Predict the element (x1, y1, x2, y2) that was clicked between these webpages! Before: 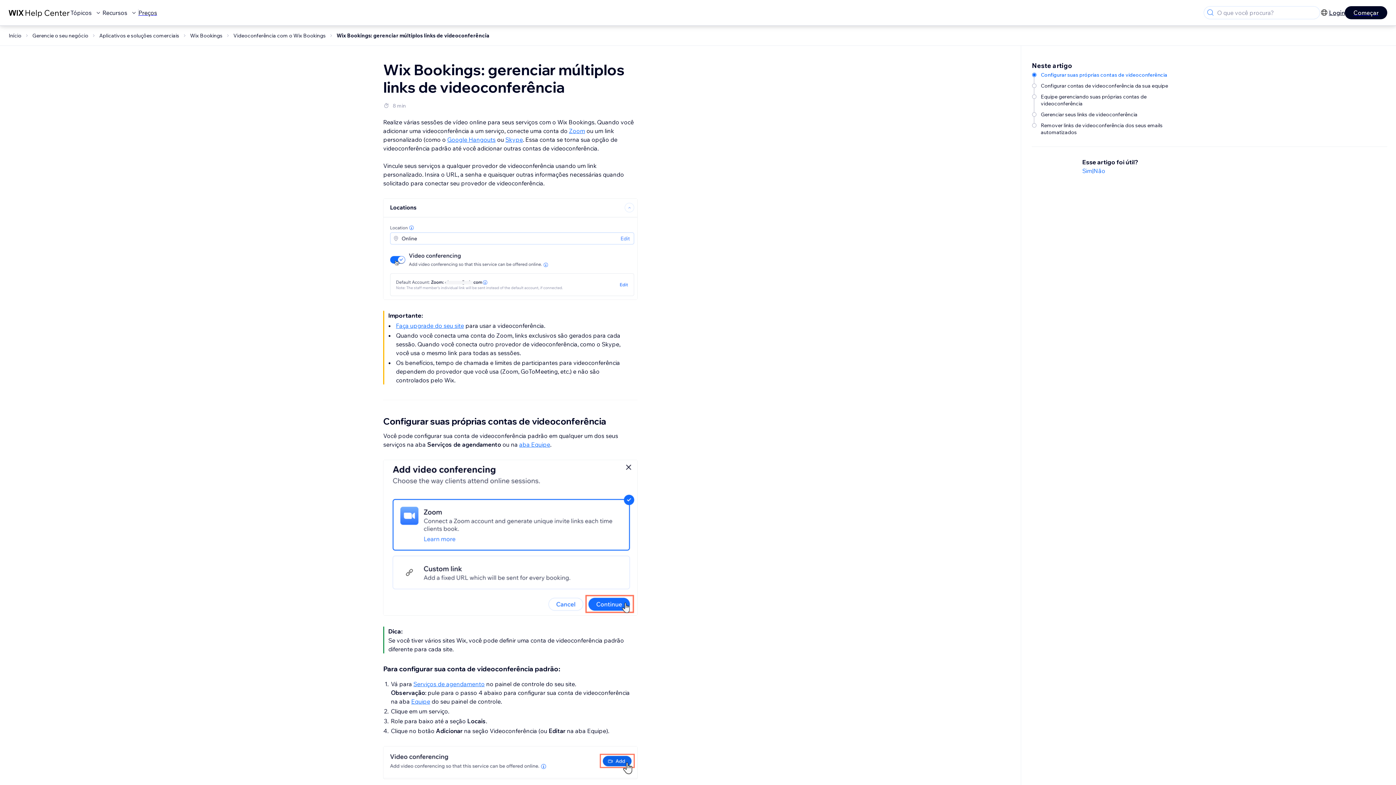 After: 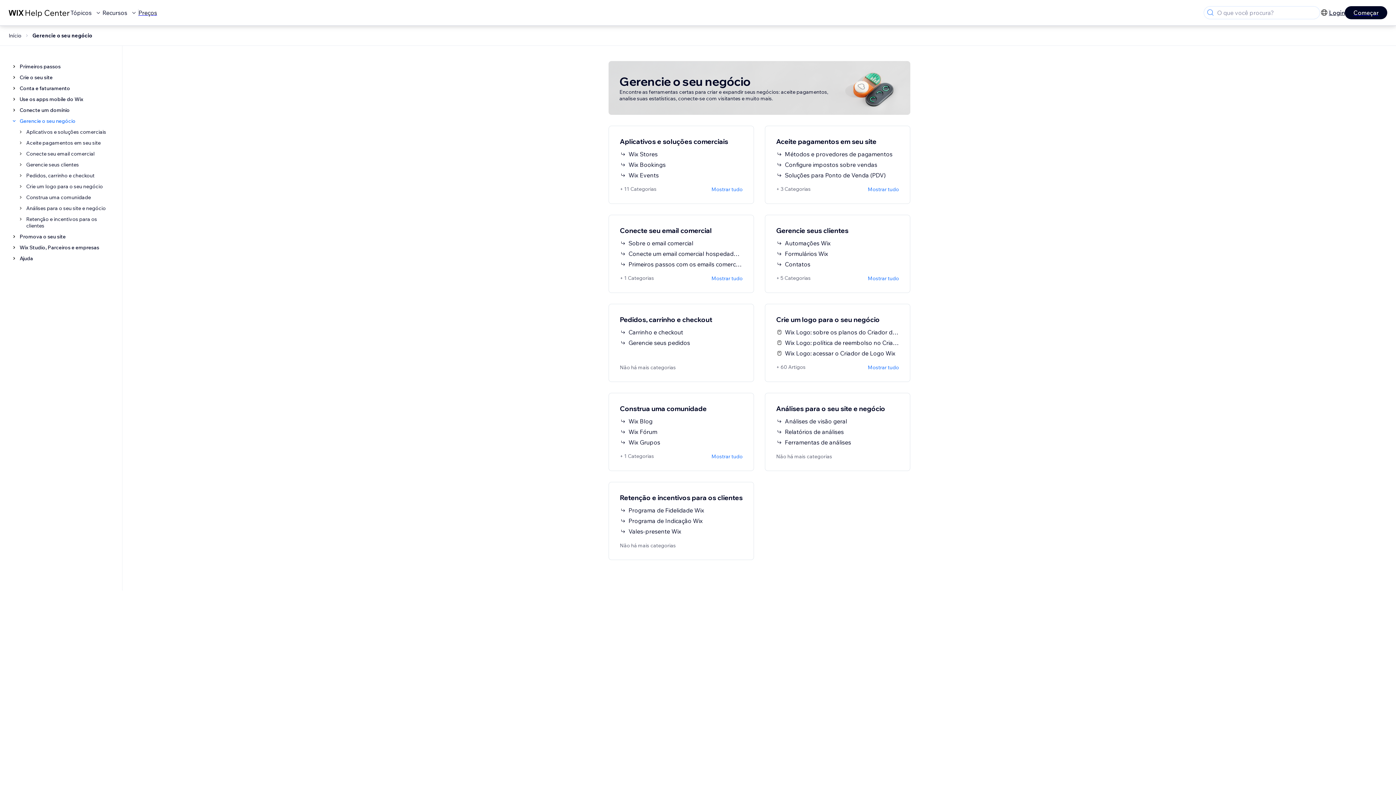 Action: bbox: (32, 32, 88, 38) label: Gerencie o seu negócio